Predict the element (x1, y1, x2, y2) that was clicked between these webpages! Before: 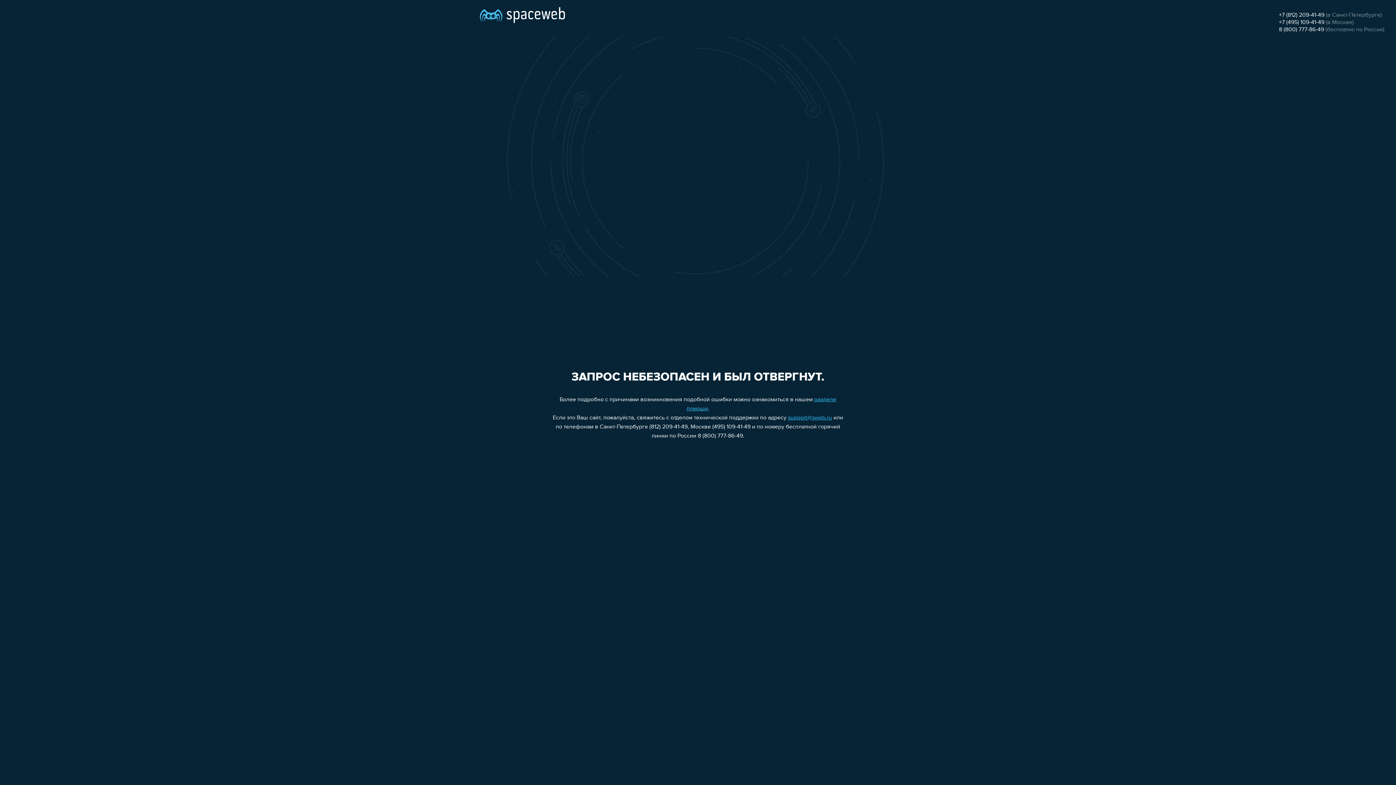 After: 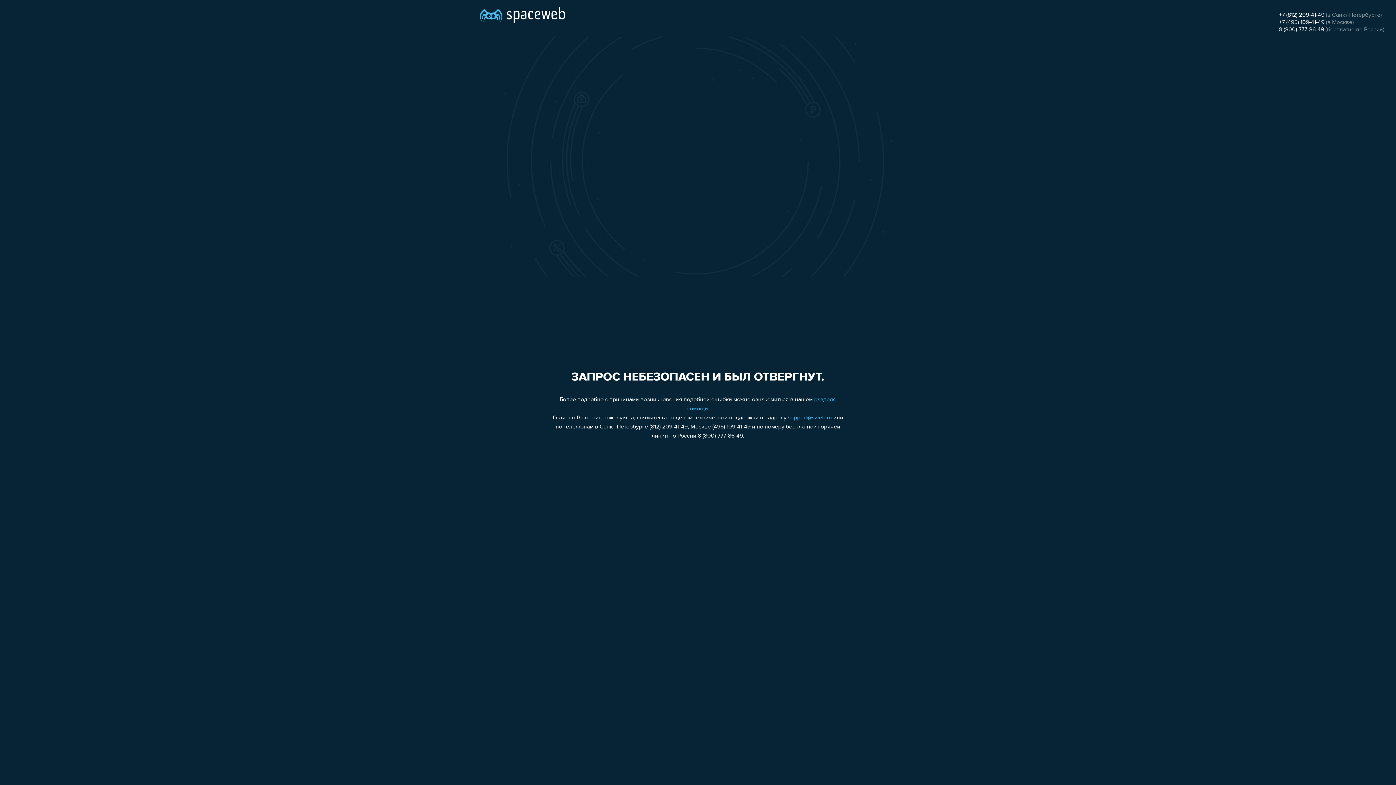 Action: label: 8 (800) 777-86-49 bbox: (1279, 26, 1324, 32)